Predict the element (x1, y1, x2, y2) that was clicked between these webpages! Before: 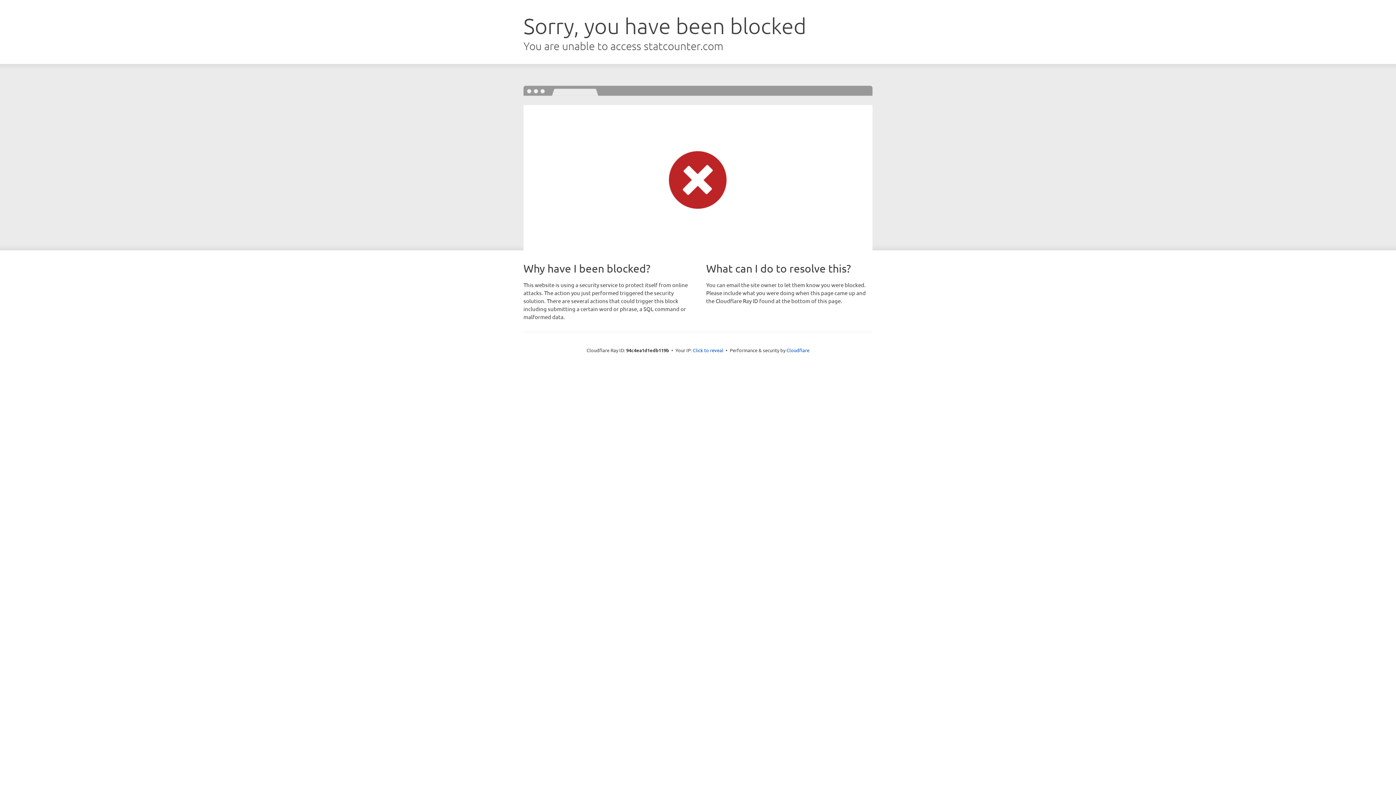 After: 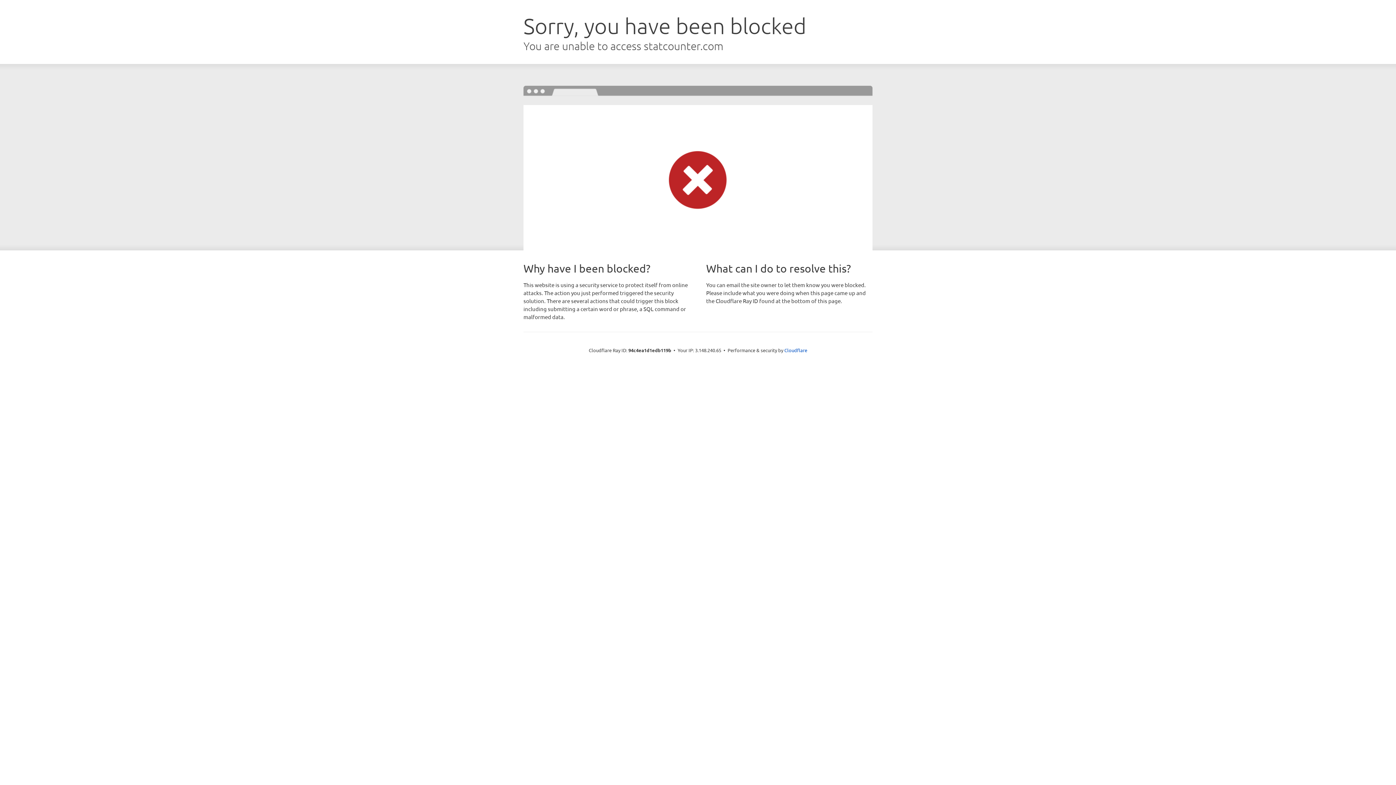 Action: bbox: (693, 346, 723, 353) label: Click to reveal